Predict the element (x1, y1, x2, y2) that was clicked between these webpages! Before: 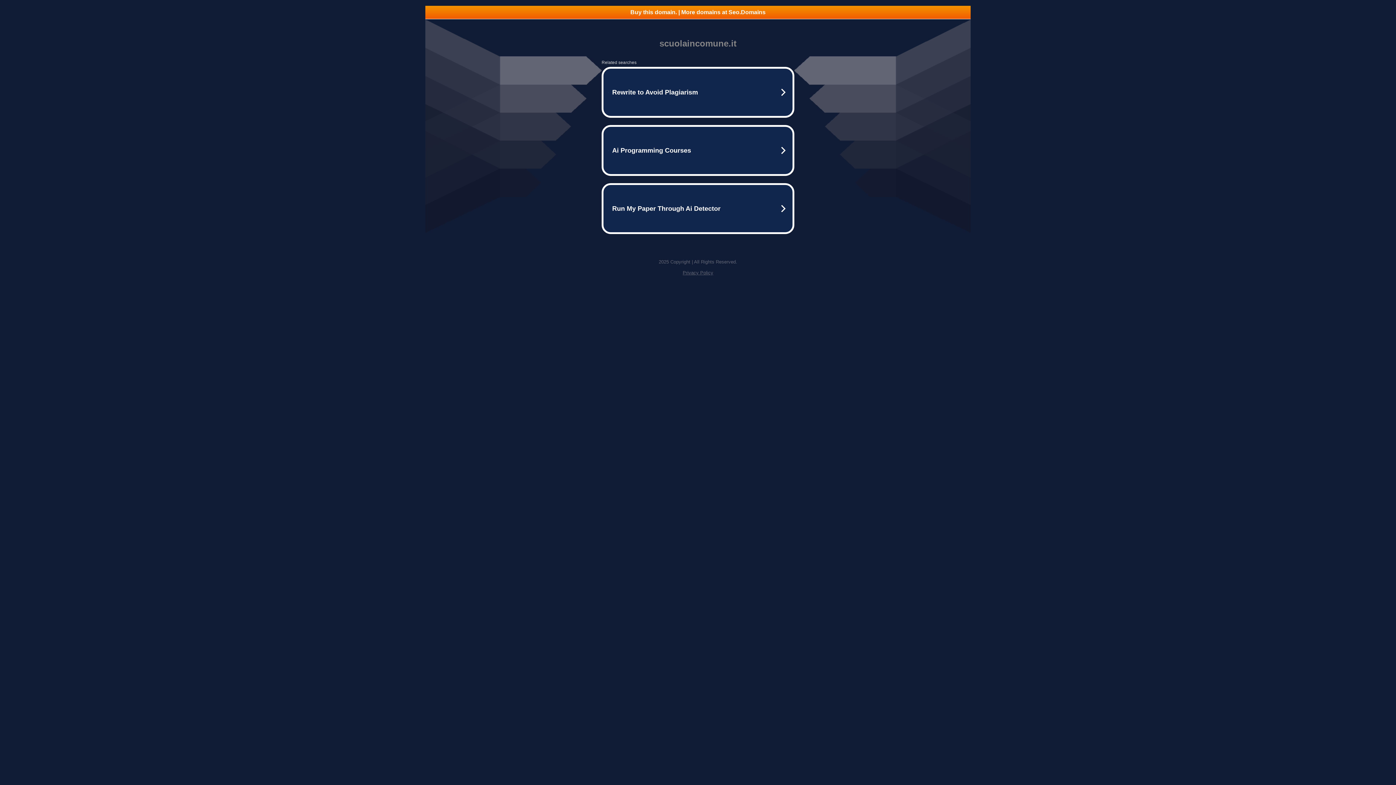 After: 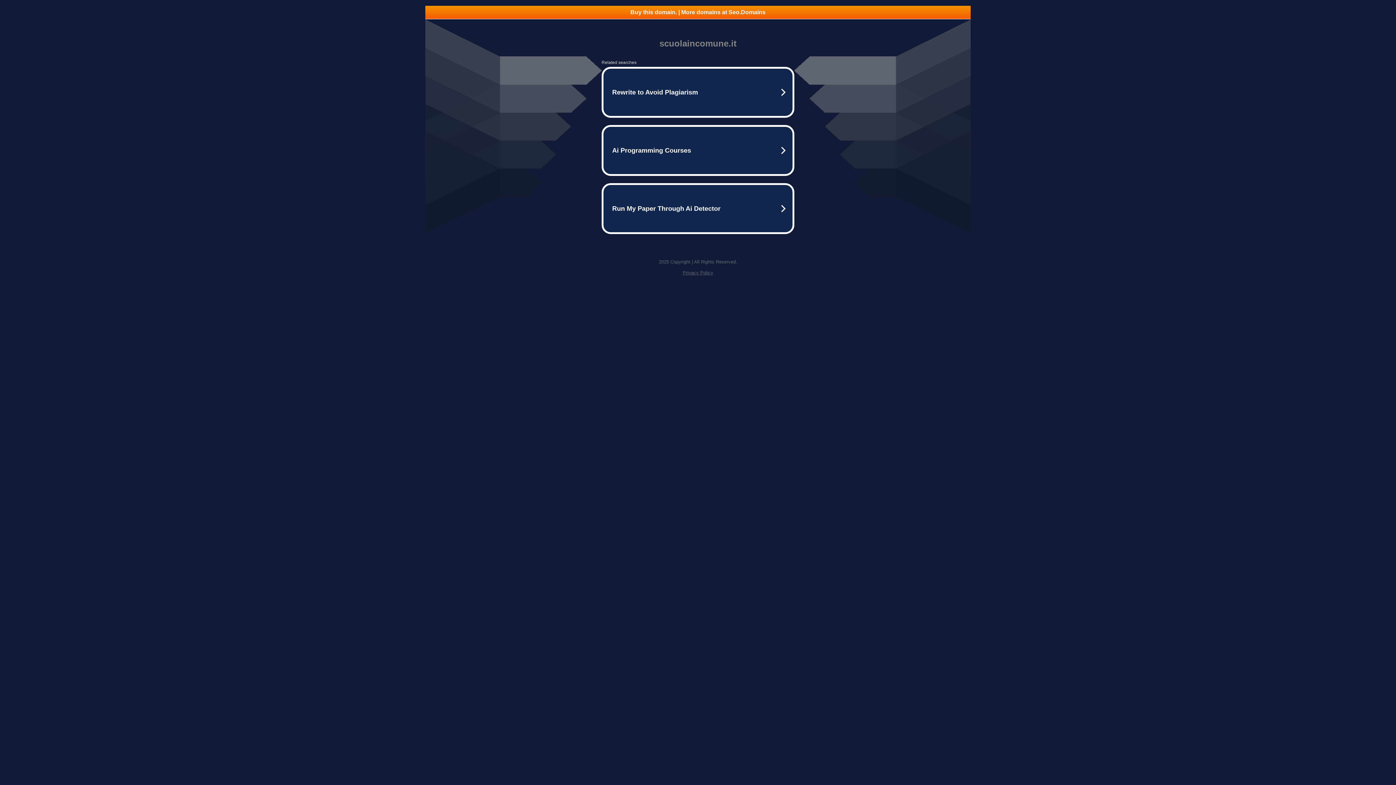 Action: label: Privacy Policy bbox: (682, 270, 713, 275)